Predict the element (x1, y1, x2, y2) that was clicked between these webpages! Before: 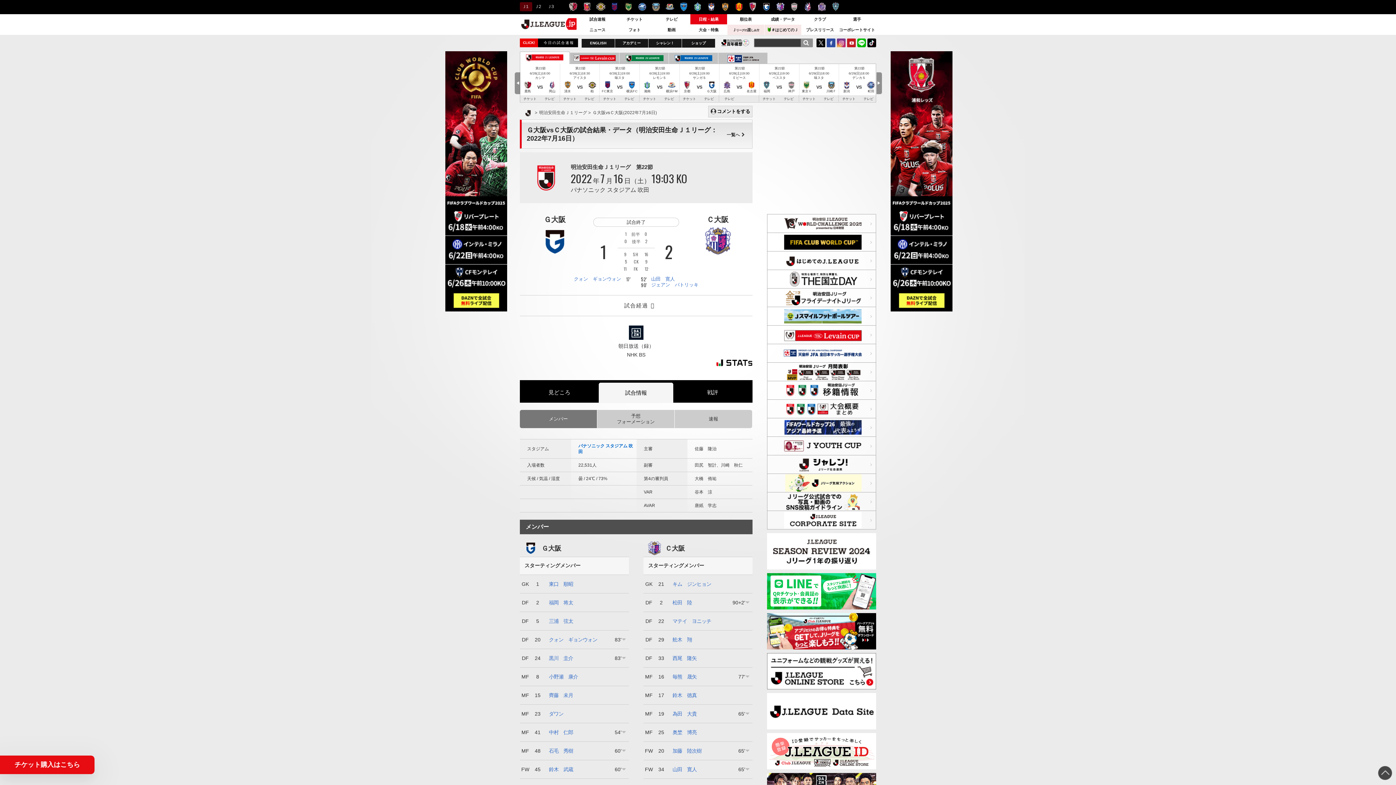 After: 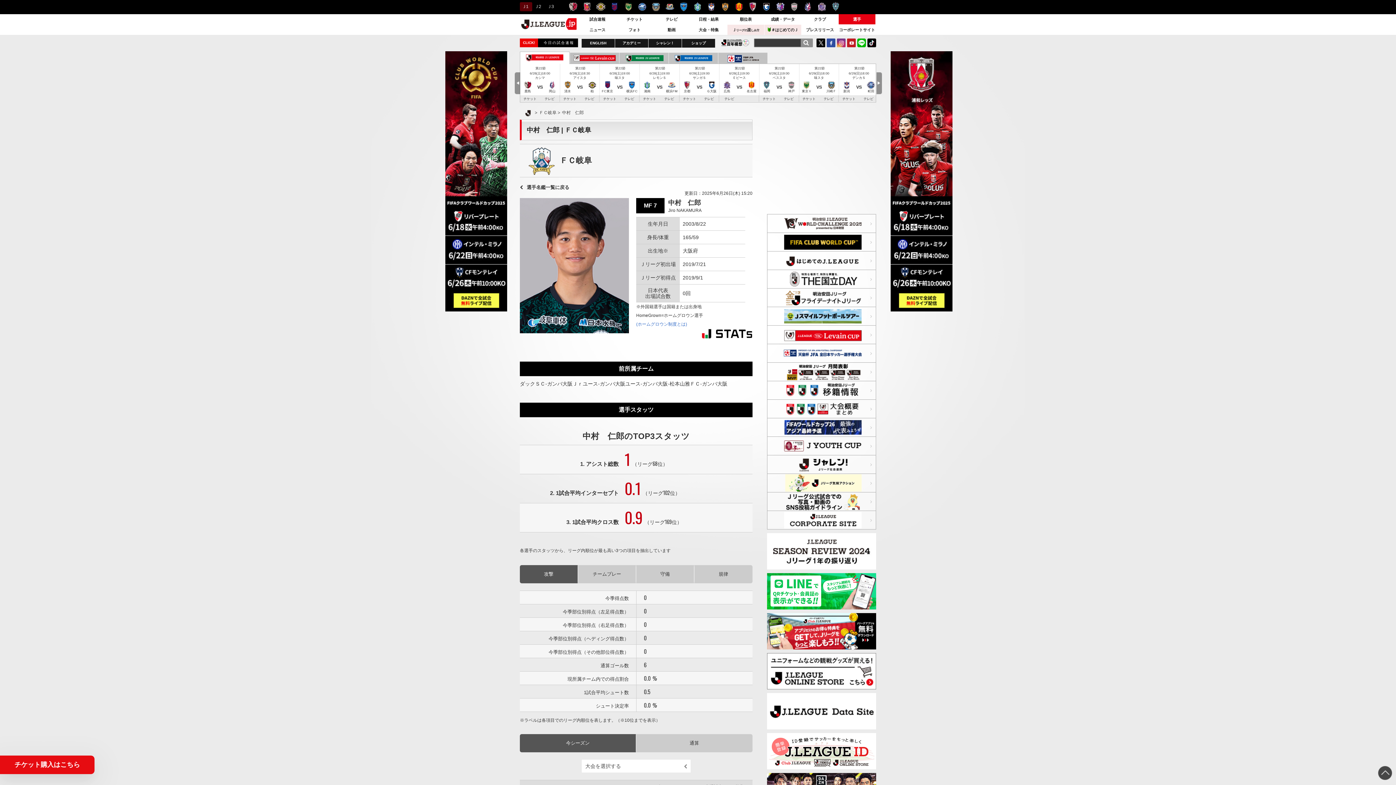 Action: label: 中村　仁郎 bbox: (549, 729, 573, 735)